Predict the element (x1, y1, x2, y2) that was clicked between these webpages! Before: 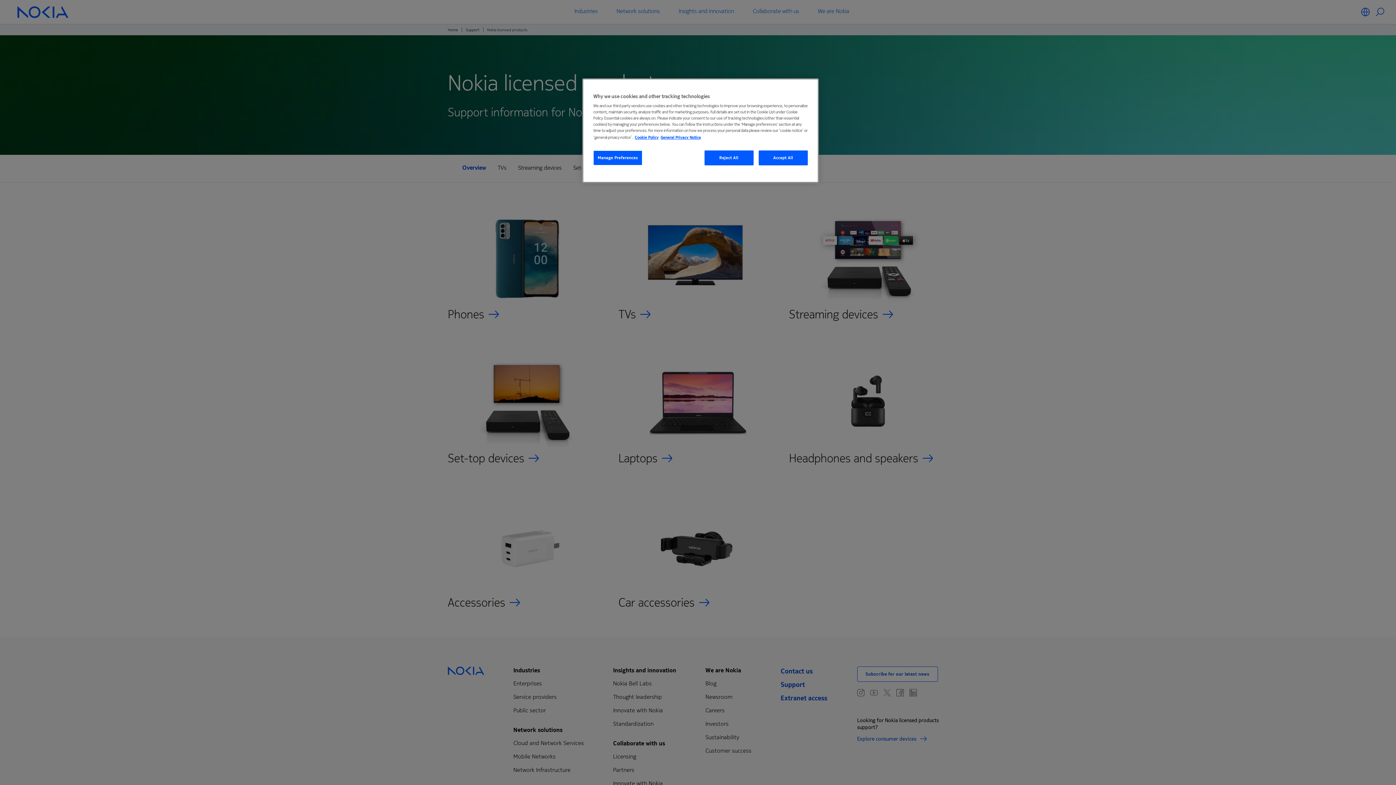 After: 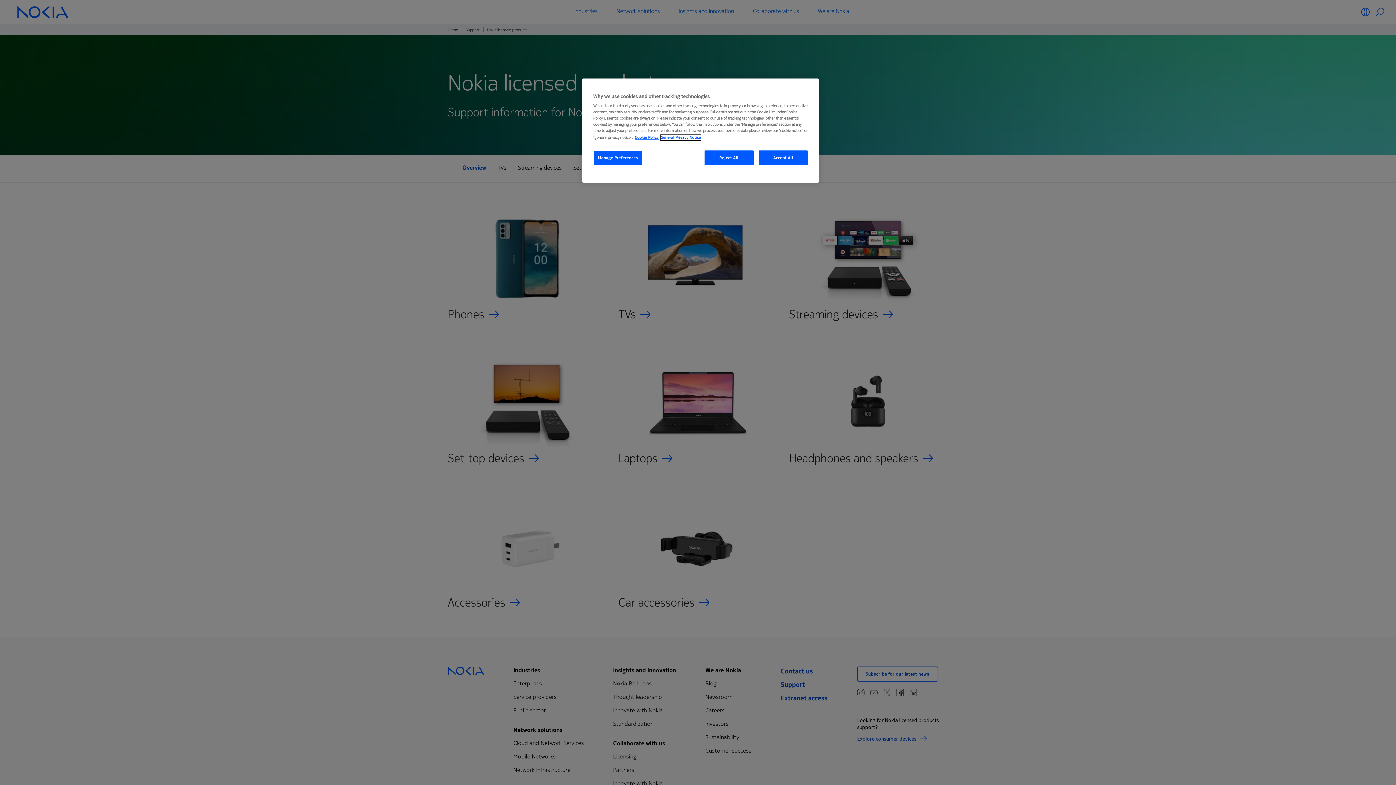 Action: bbox: (660, 134, 701, 140) label: Legal Information, opens in a new tab